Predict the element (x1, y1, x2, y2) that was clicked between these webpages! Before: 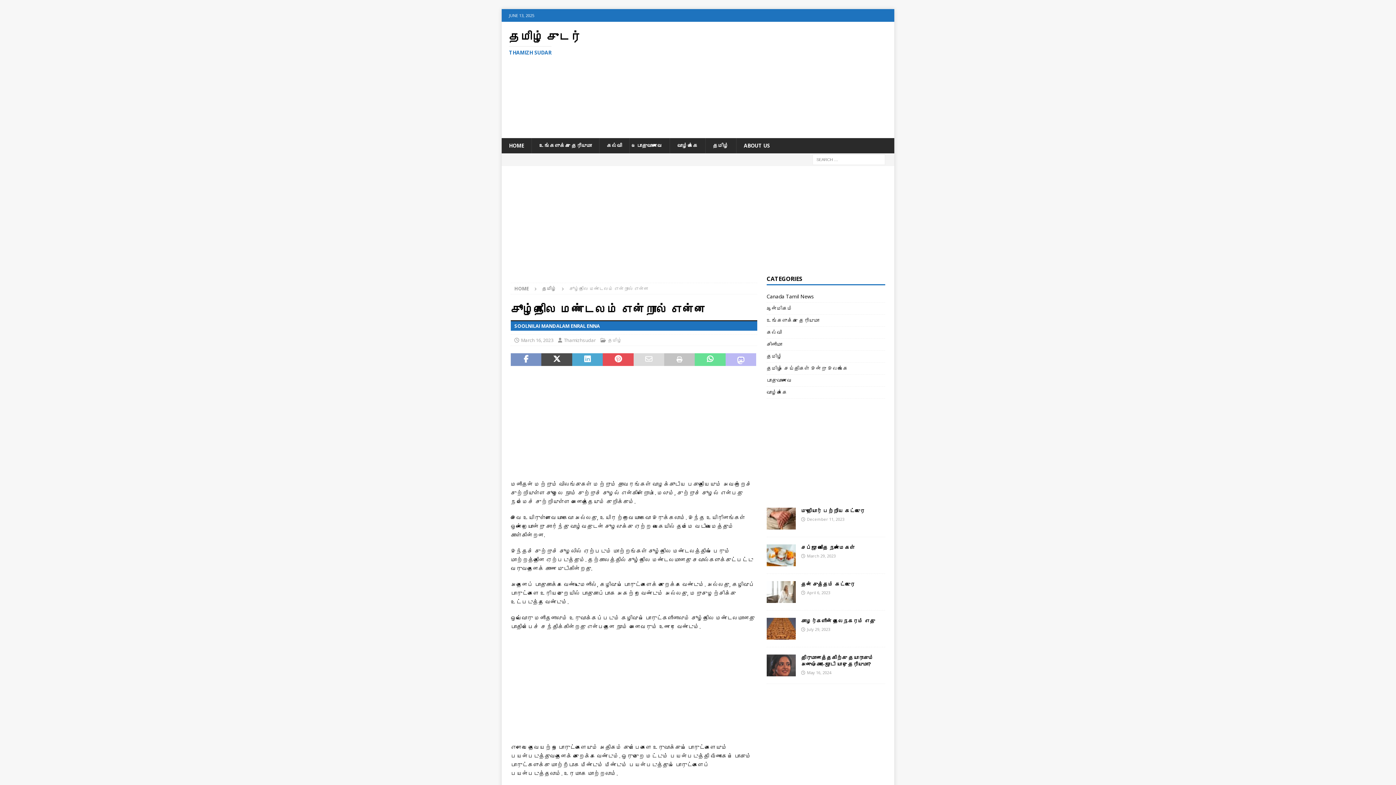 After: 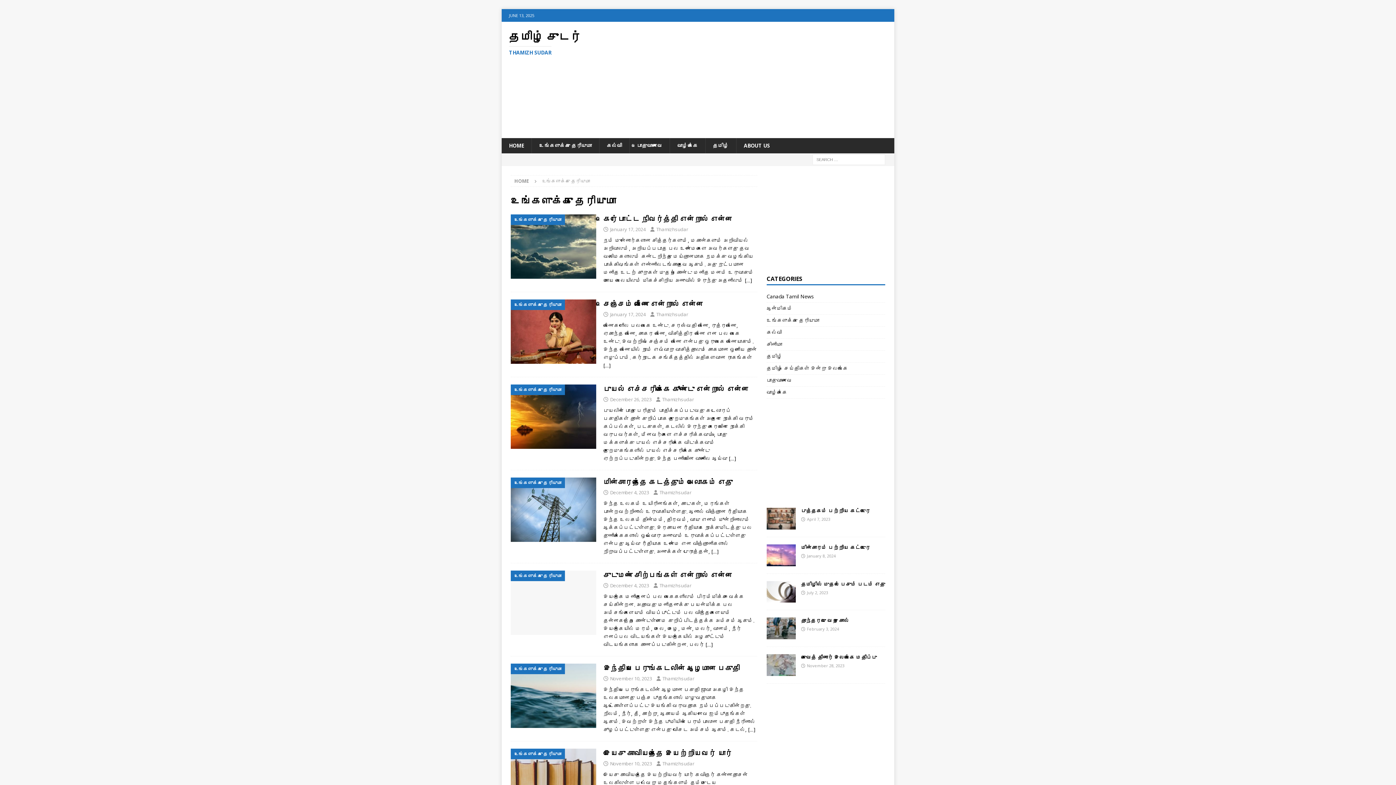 Action: label: உங்களுக்கு தெரியுமா bbox: (531, 138, 599, 153)